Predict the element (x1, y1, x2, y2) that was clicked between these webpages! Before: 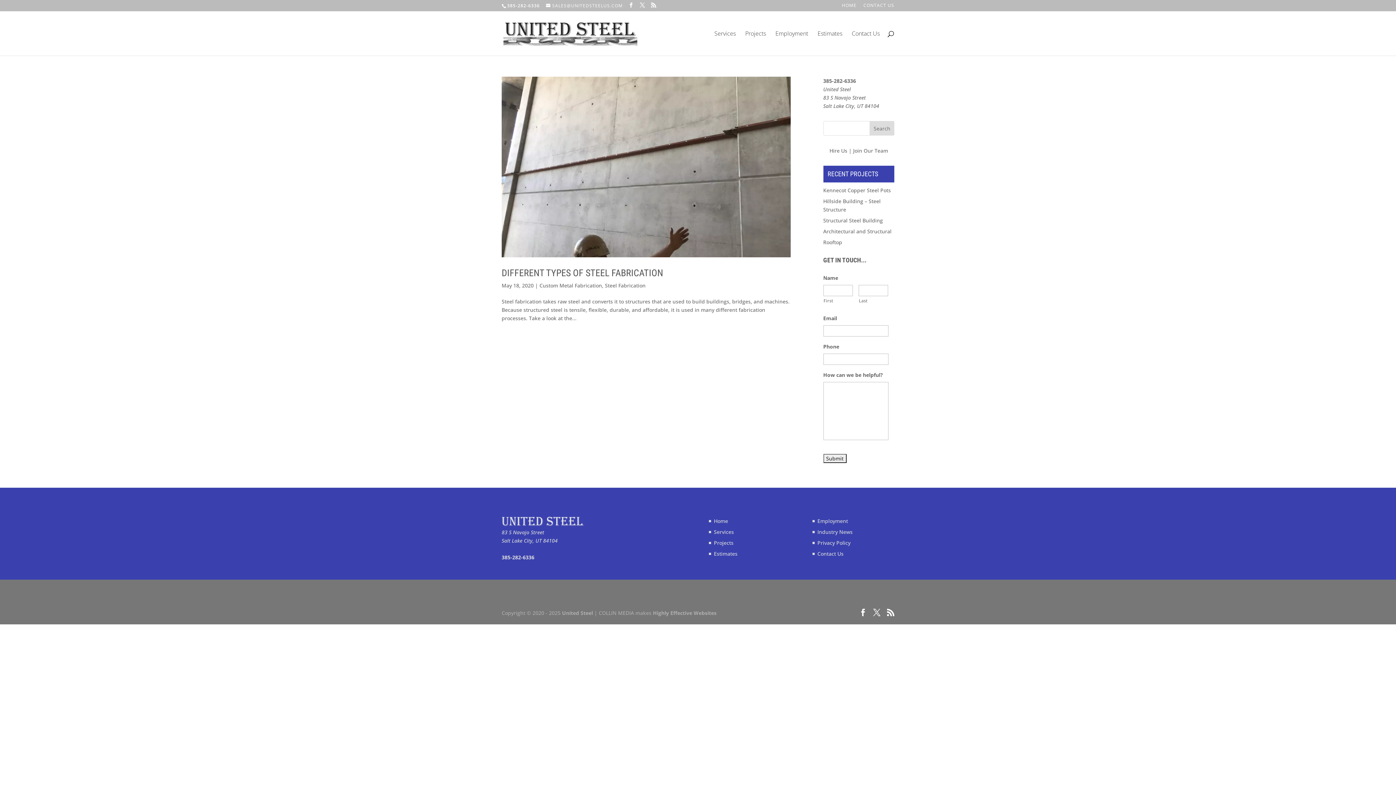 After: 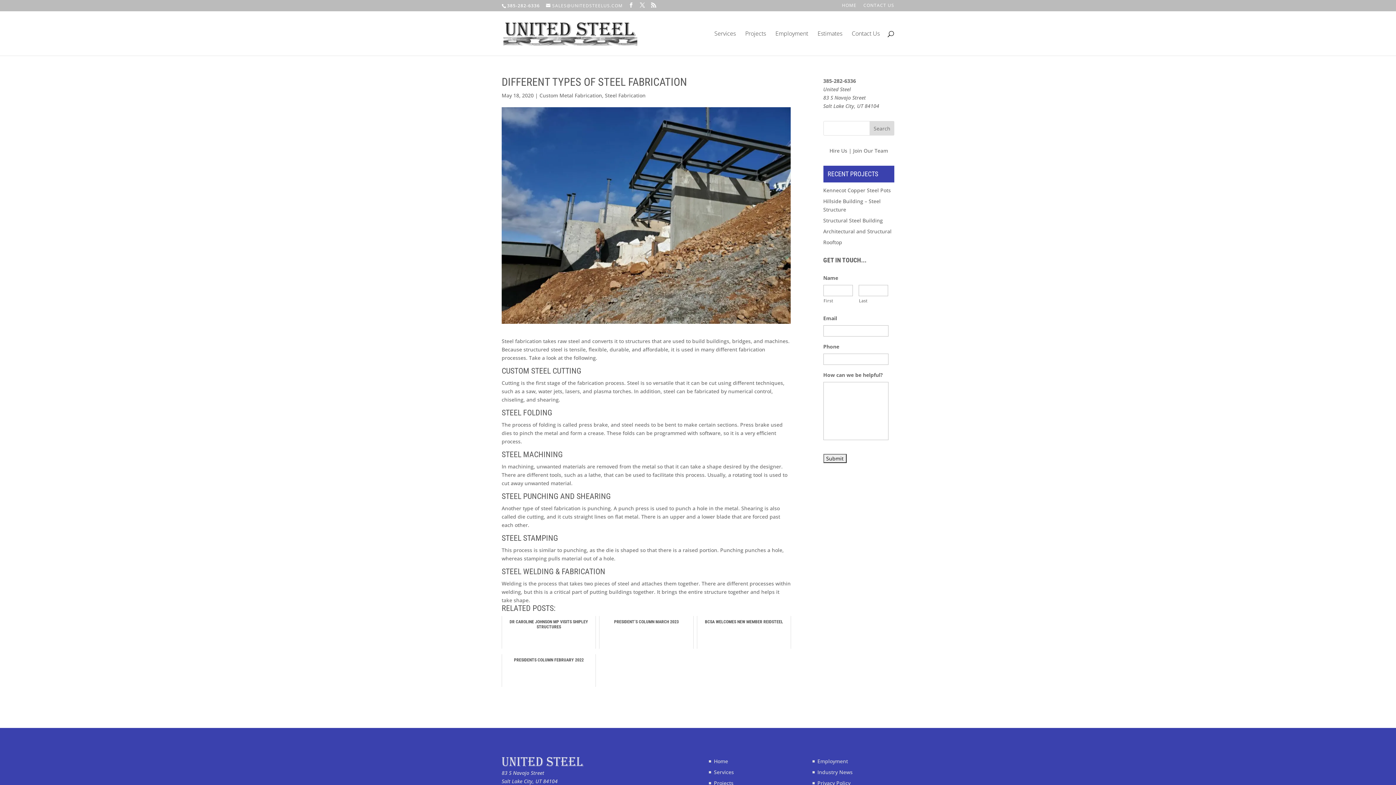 Action: label: DIFFERENT TYPES OF STEEL FABRICATION bbox: (501, 267, 663, 278)